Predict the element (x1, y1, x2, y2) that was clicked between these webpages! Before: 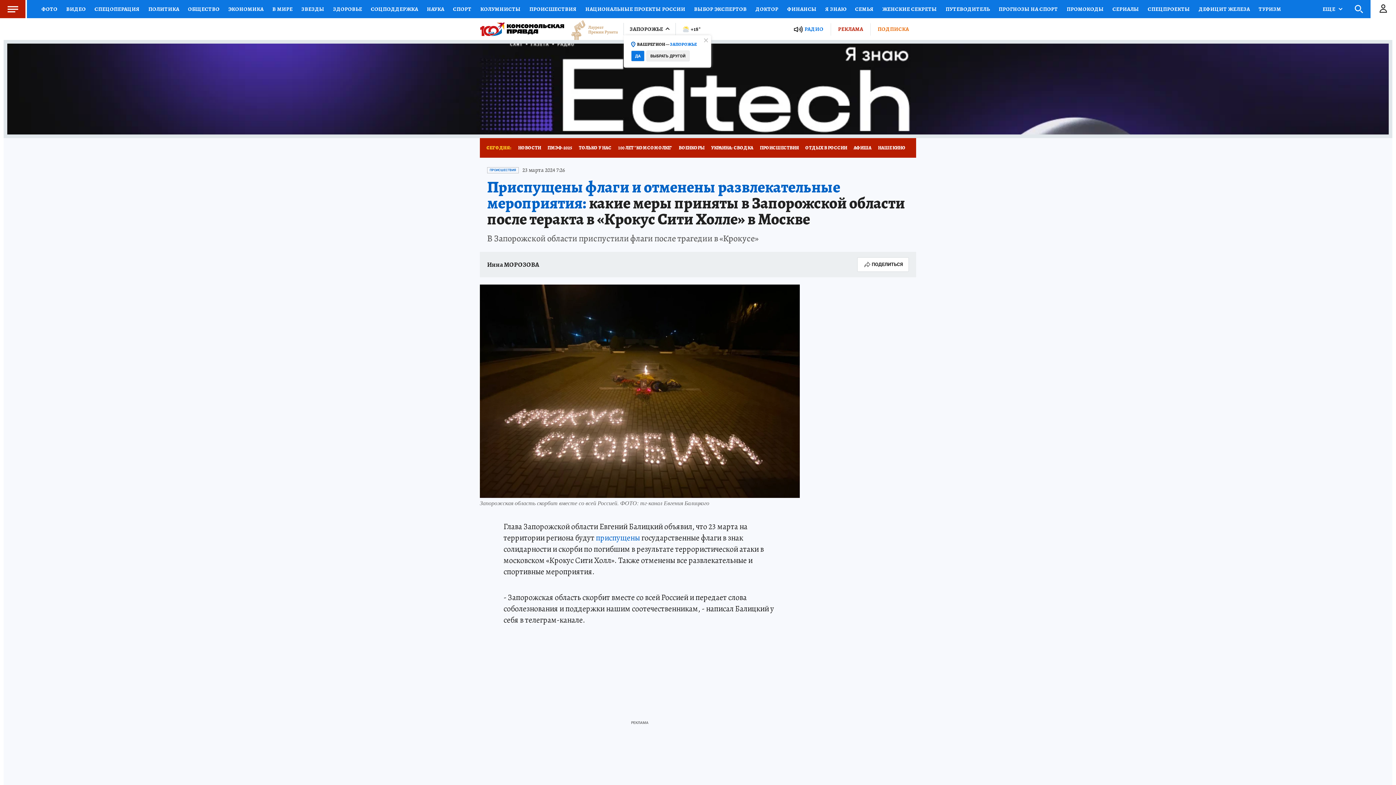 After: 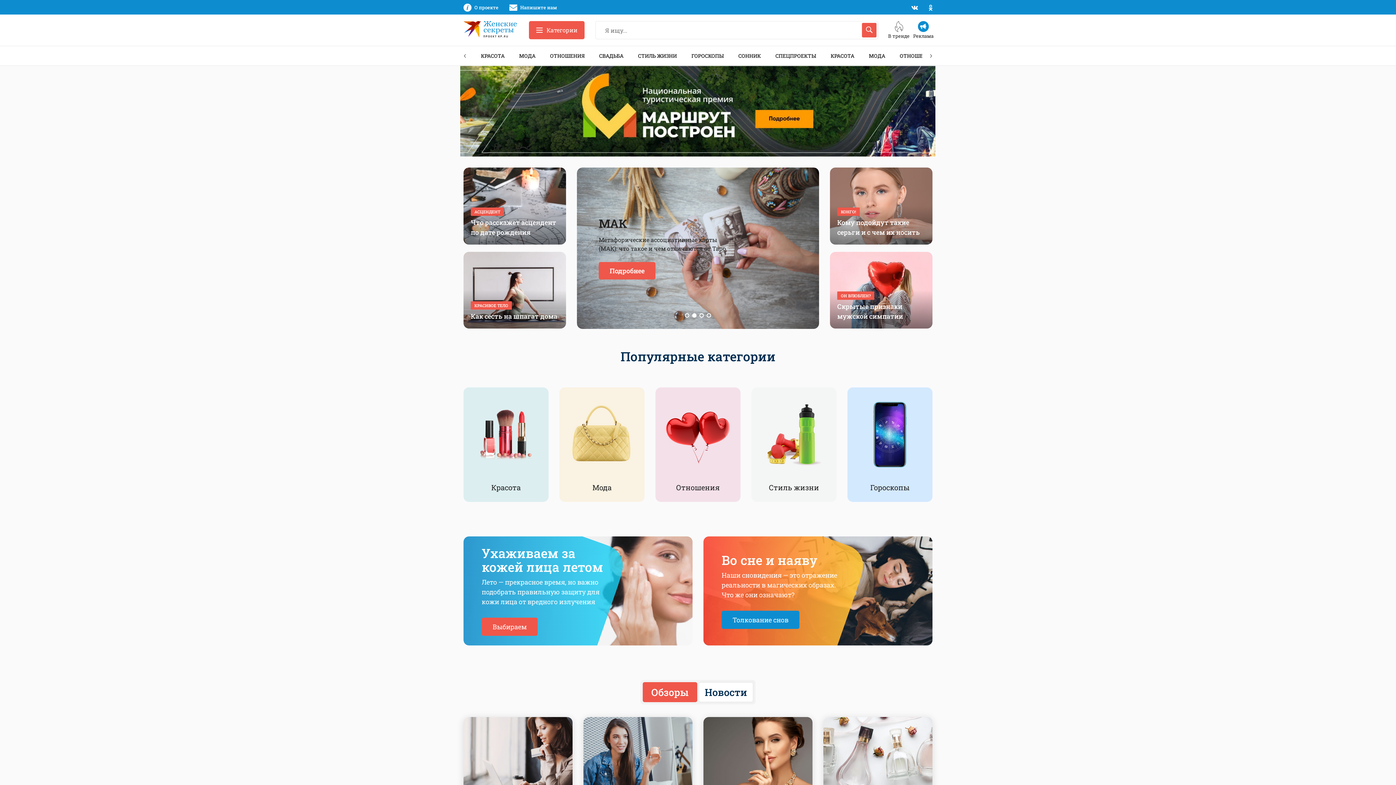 Action: bbox: (878, 0, 941, 18) label: ЖЕНСКИЕ СЕКРЕТЫ